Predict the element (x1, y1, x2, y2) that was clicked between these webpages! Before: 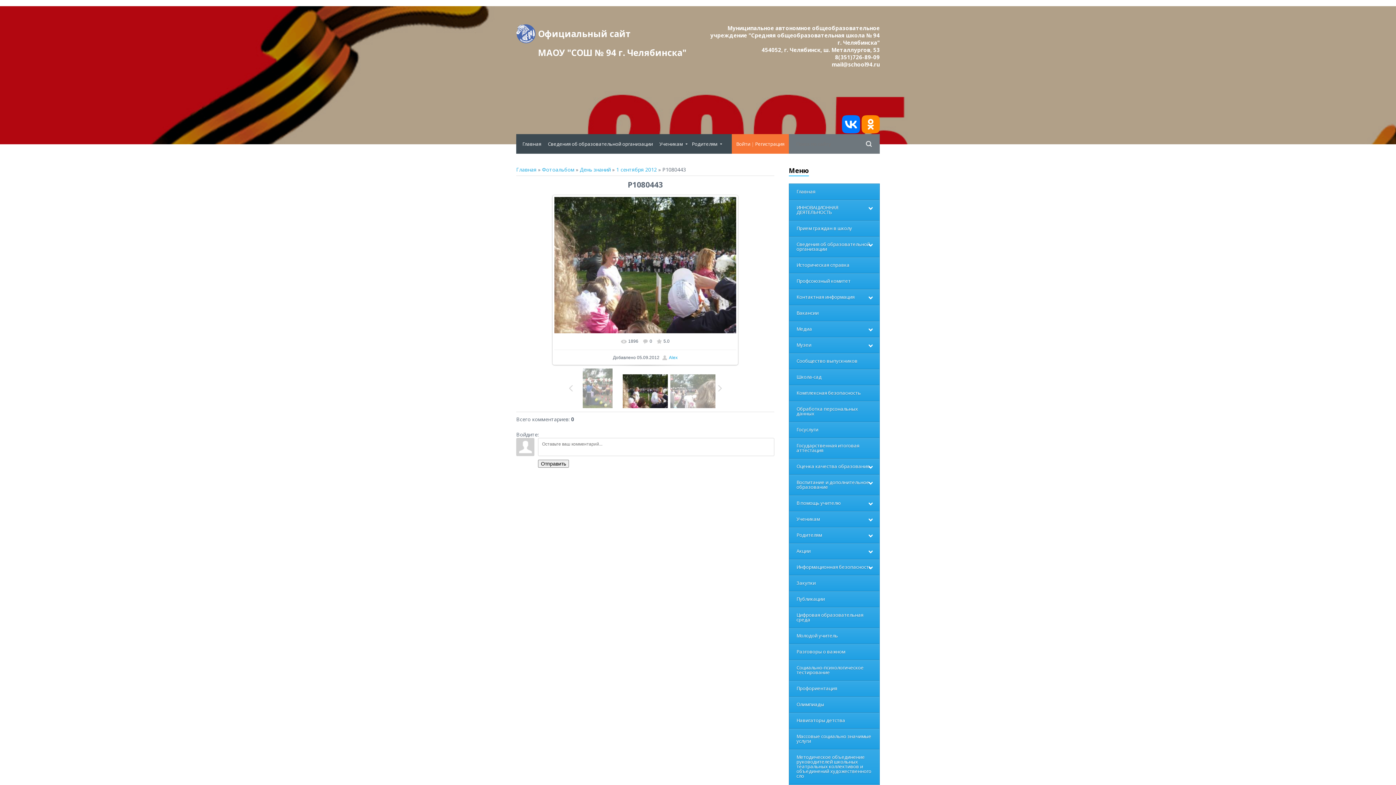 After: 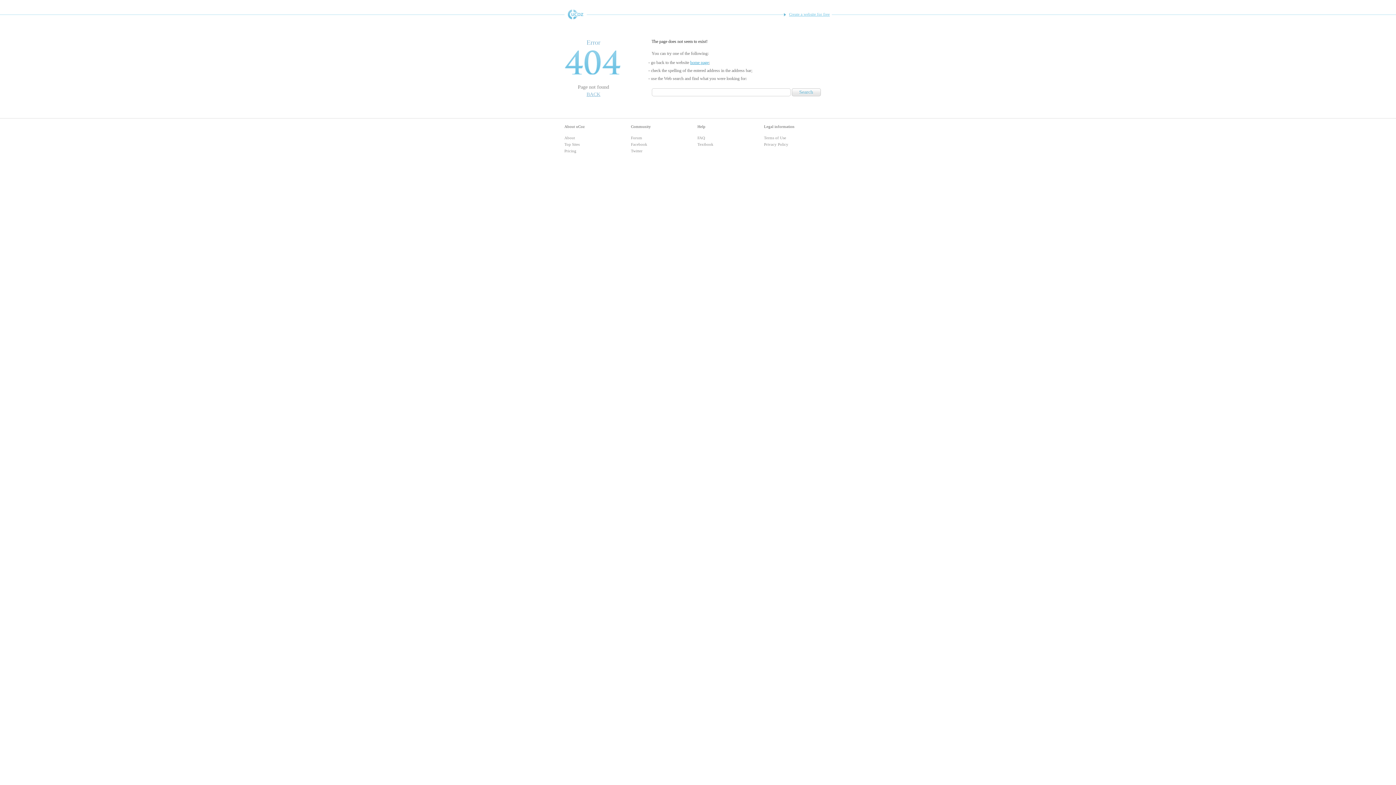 Action: bbox: (789, 728, 880, 749) label: Массовые социально значимые услуги